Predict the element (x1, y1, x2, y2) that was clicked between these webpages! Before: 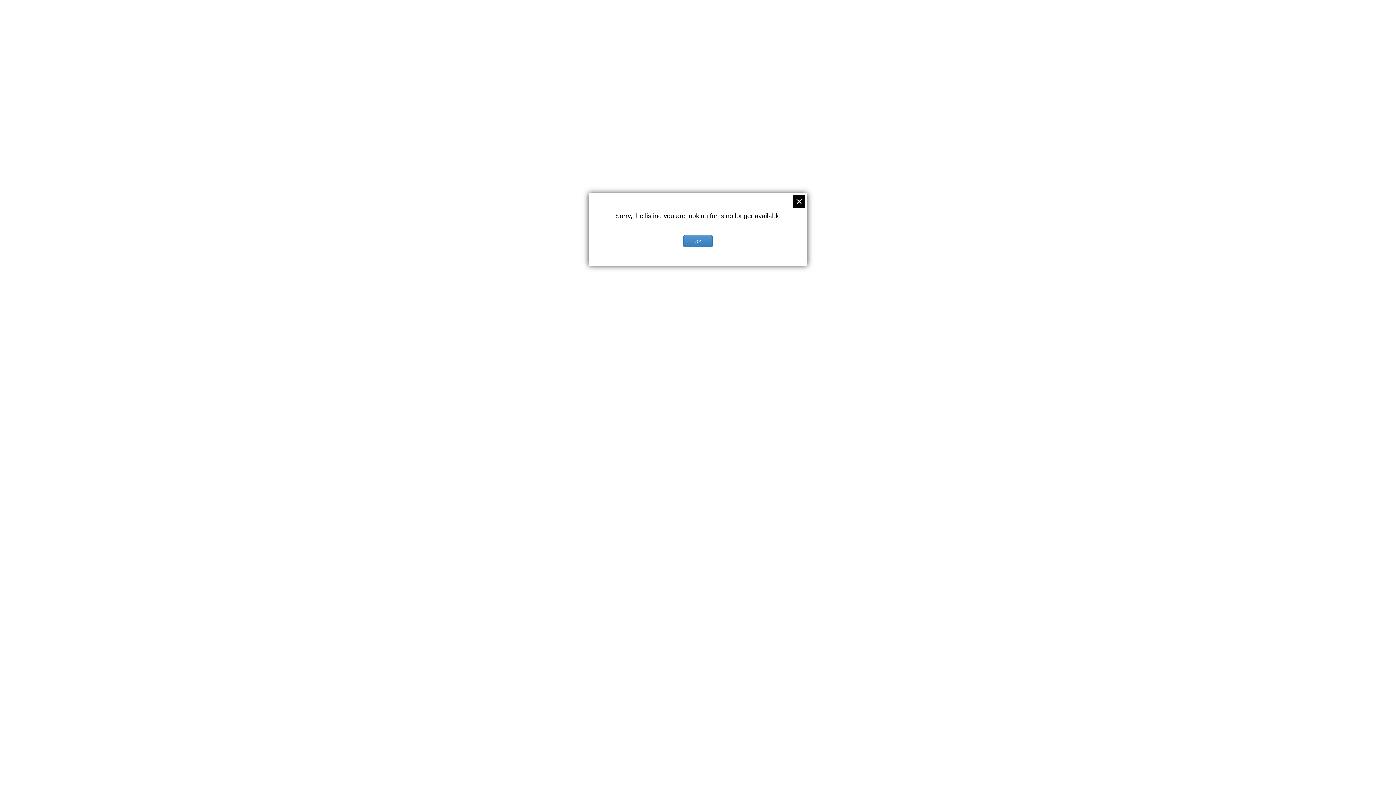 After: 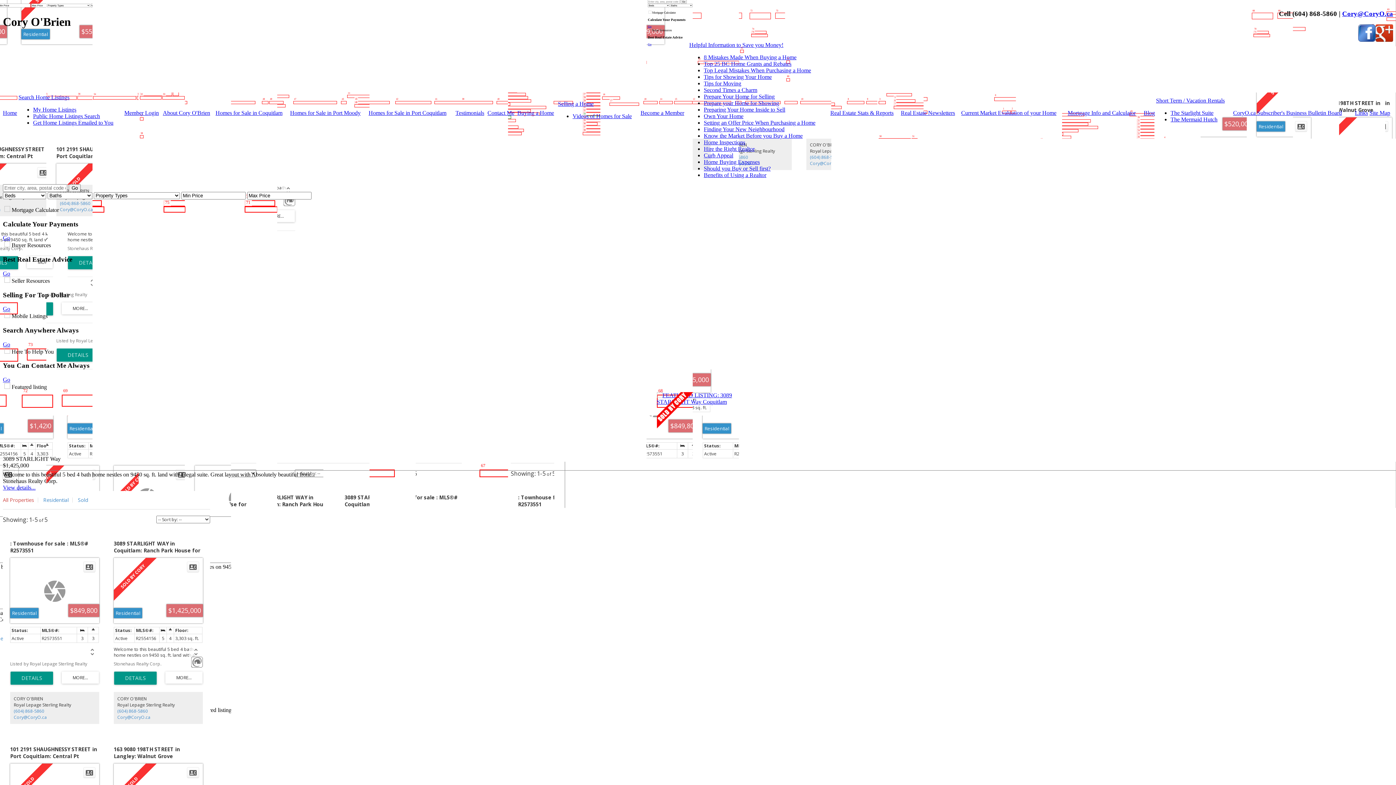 Action: label: OK bbox: (683, 235, 712, 247)